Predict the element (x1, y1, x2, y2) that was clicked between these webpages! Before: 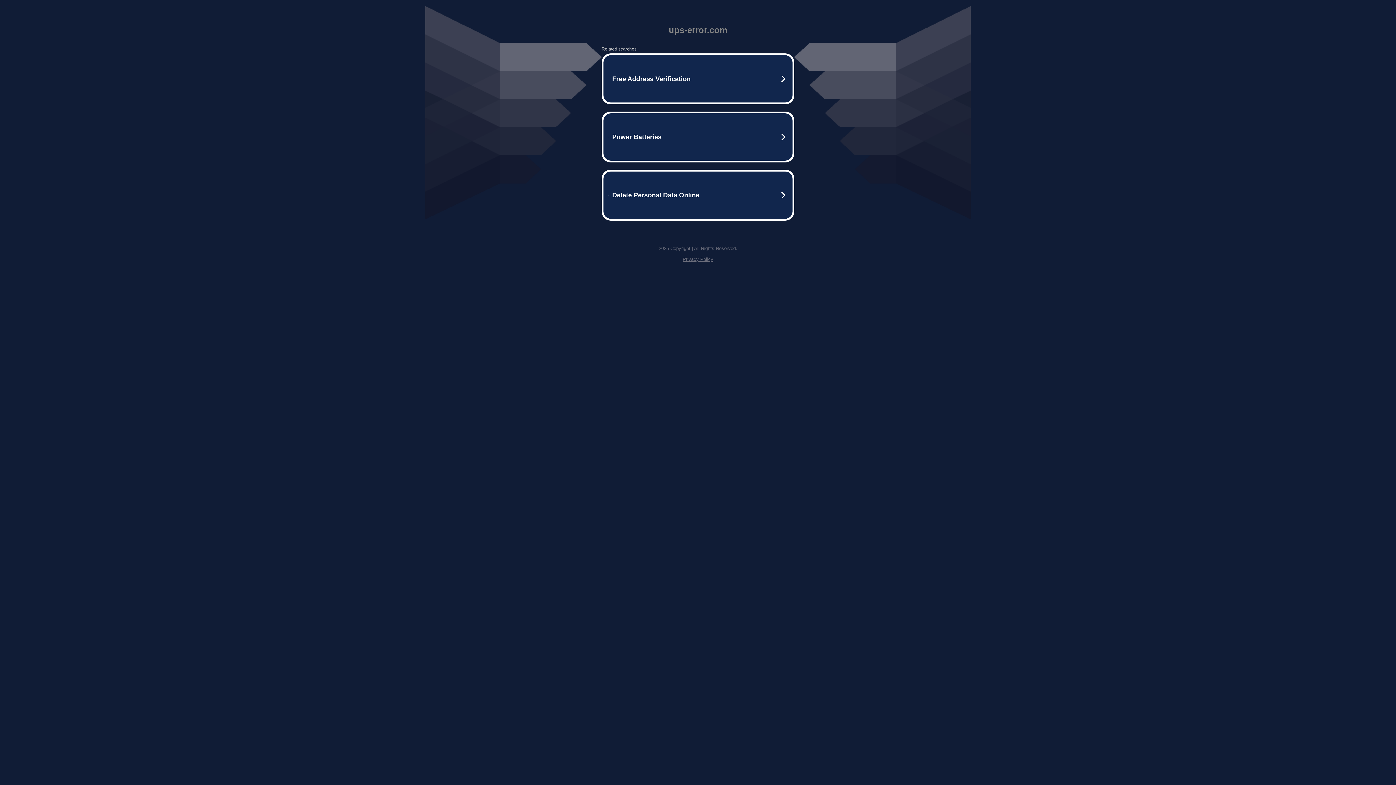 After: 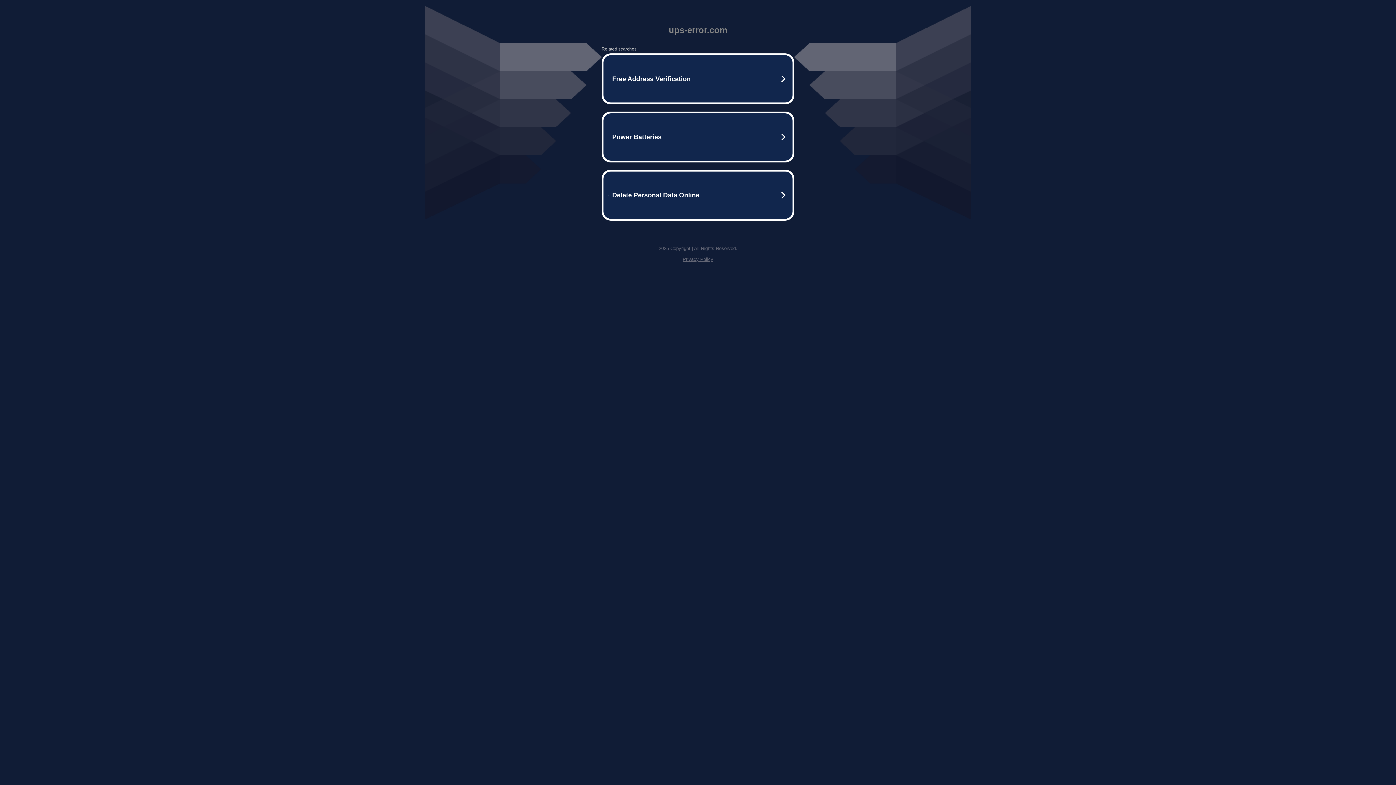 Action: label: Privacy Policy bbox: (682, 256, 713, 262)